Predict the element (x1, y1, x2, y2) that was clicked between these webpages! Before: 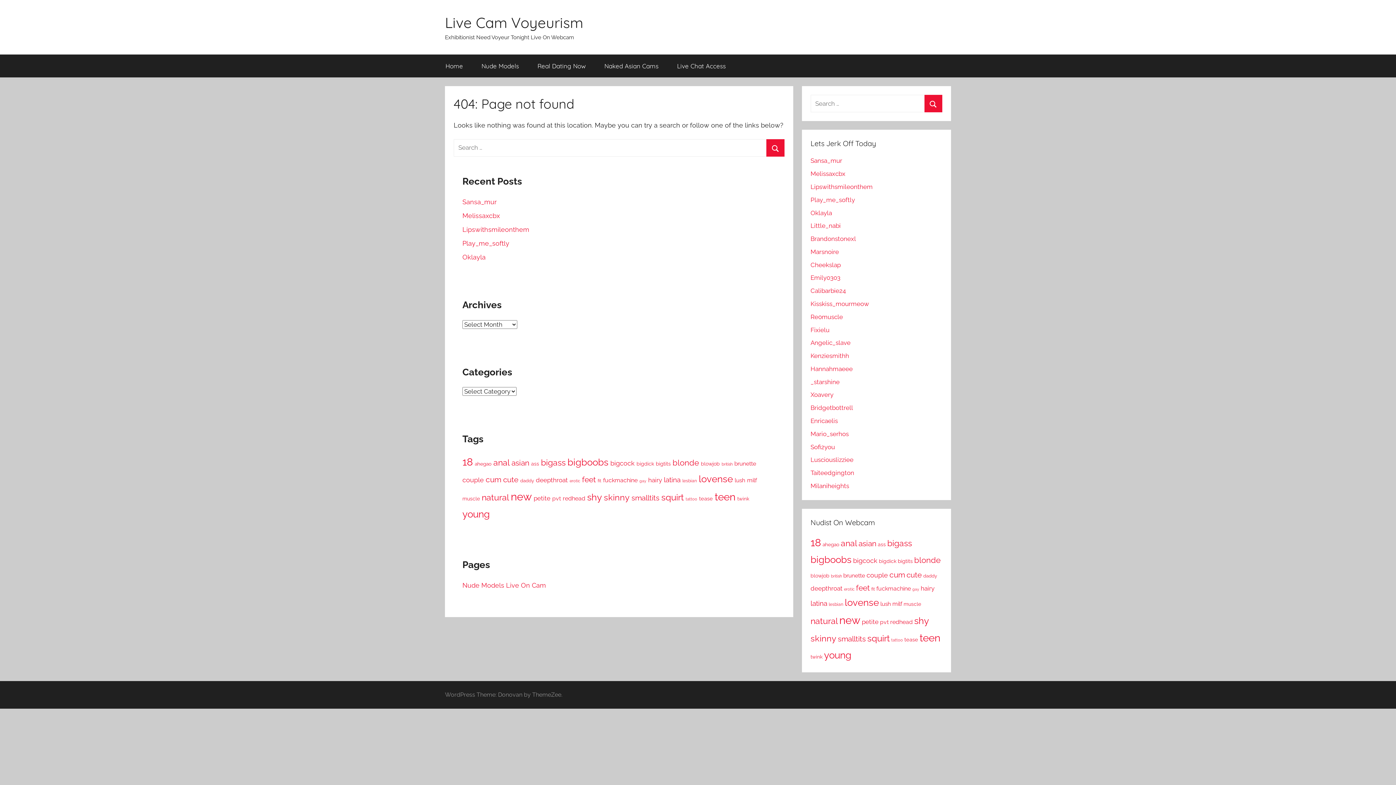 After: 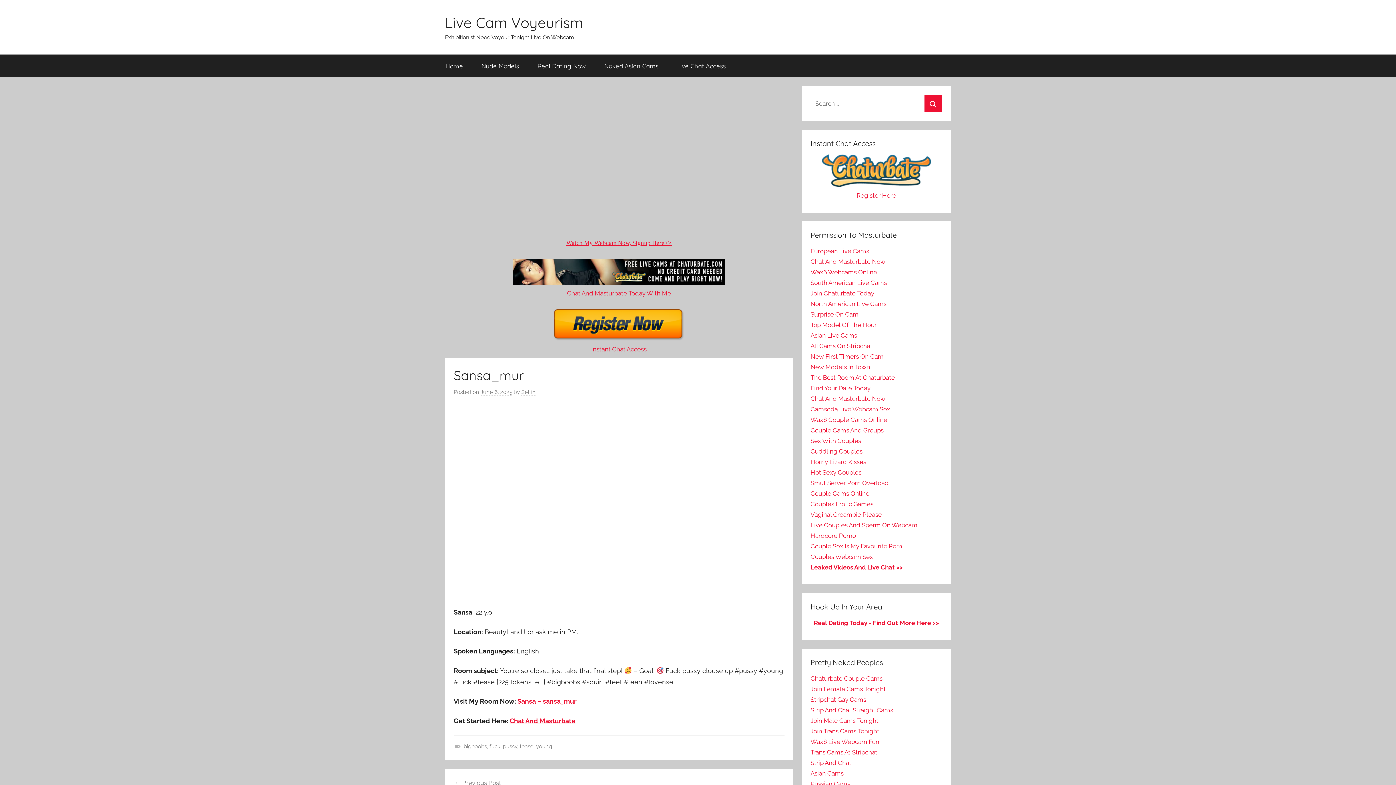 Action: label: Sansa_mur bbox: (462, 198, 496, 205)